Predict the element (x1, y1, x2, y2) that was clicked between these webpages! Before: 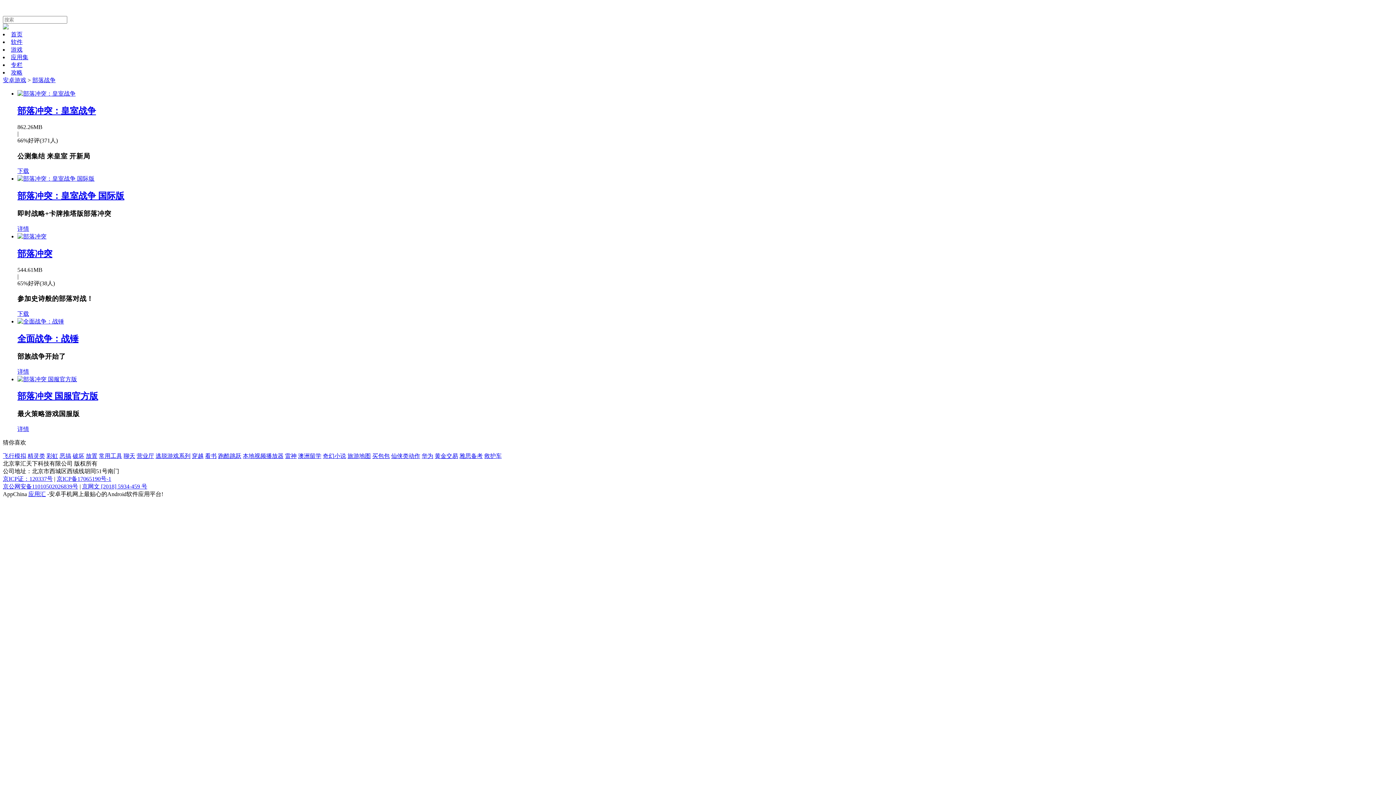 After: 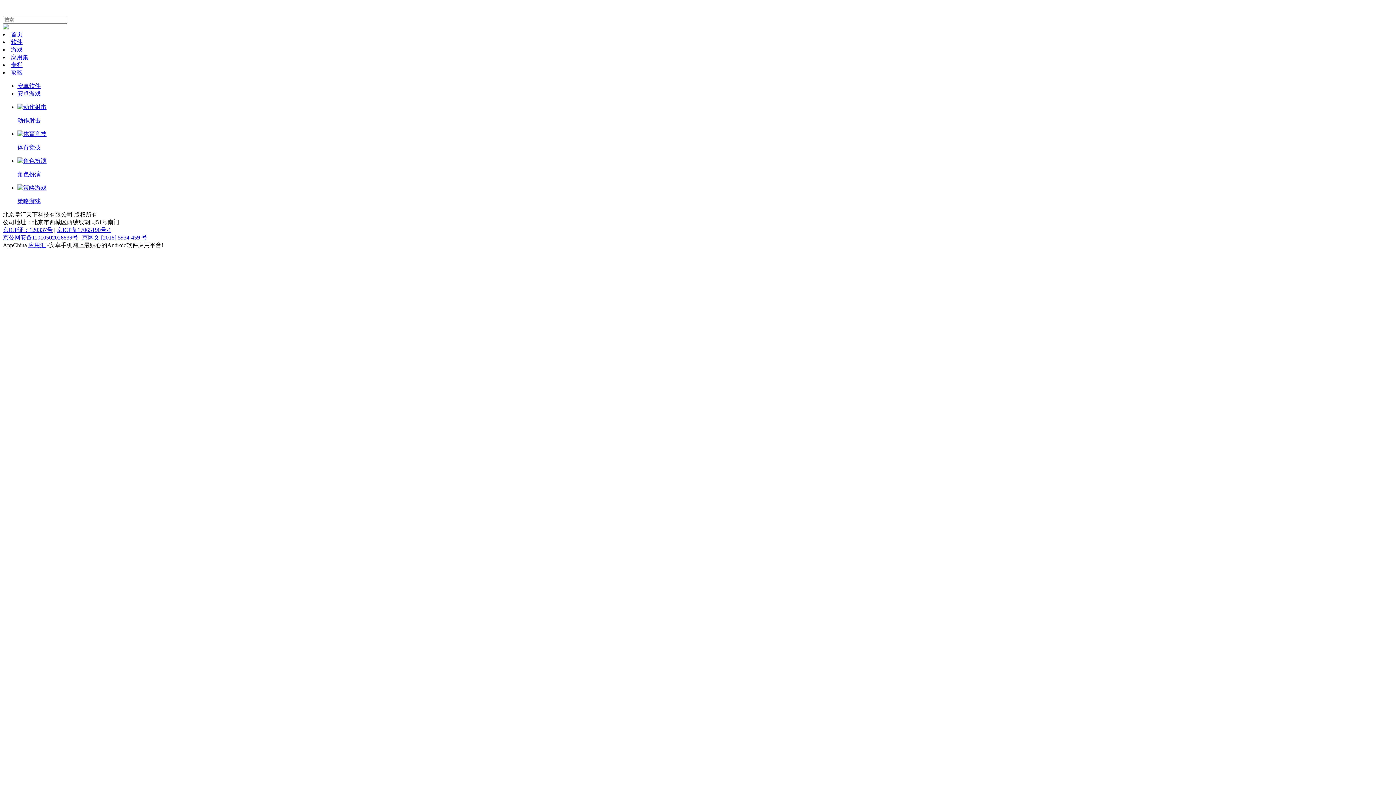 Action: label: 安卓游戏 bbox: (2, 77, 26, 83)